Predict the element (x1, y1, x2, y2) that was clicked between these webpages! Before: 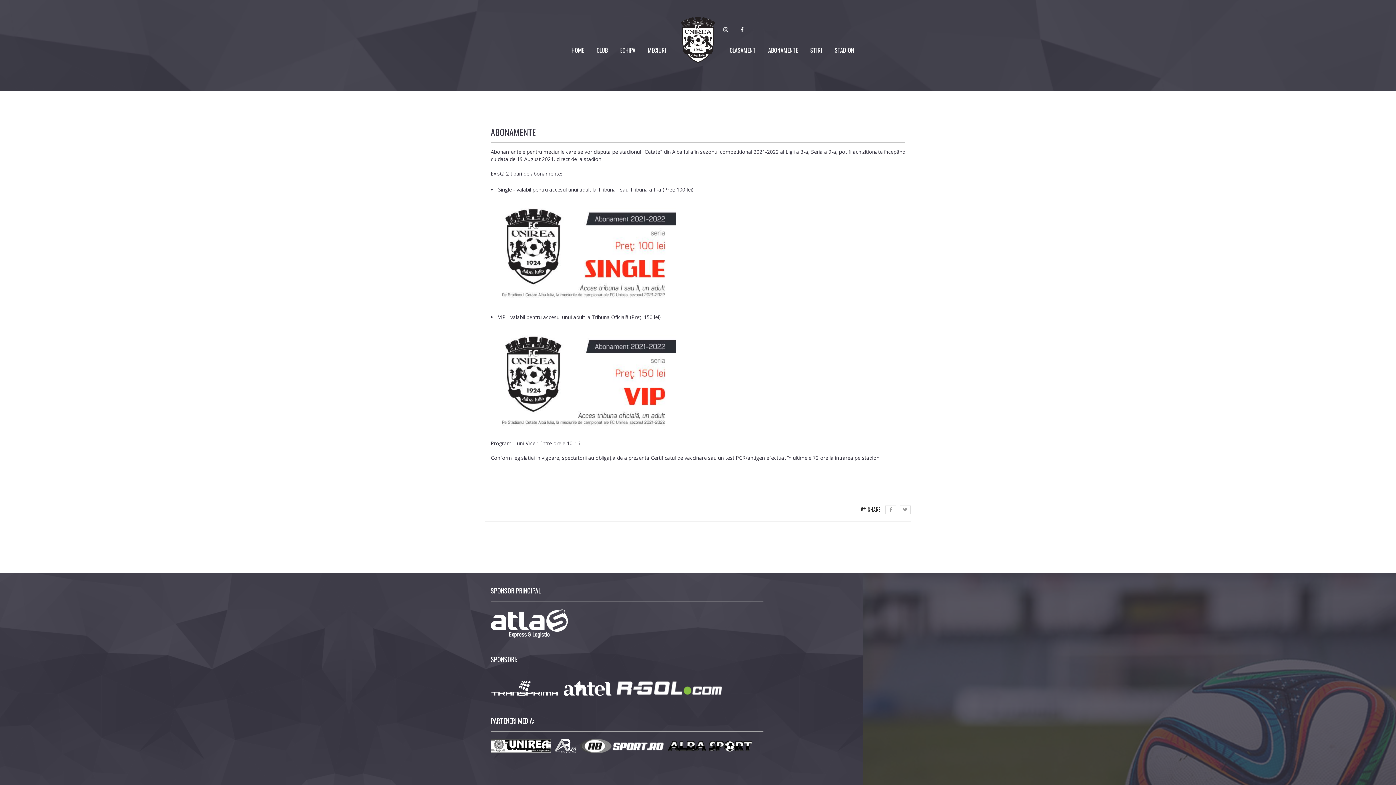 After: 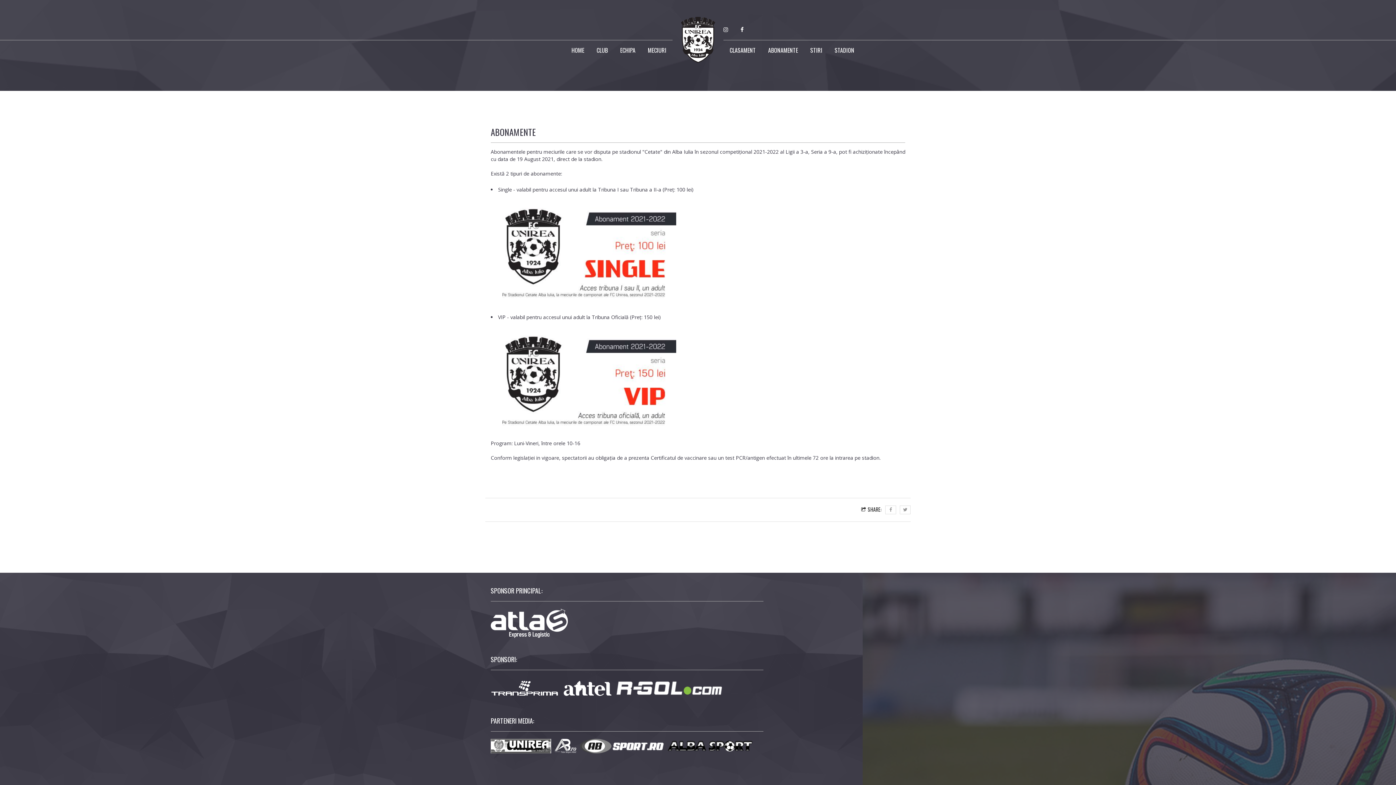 Action: bbox: (667, 742, 752, 749)